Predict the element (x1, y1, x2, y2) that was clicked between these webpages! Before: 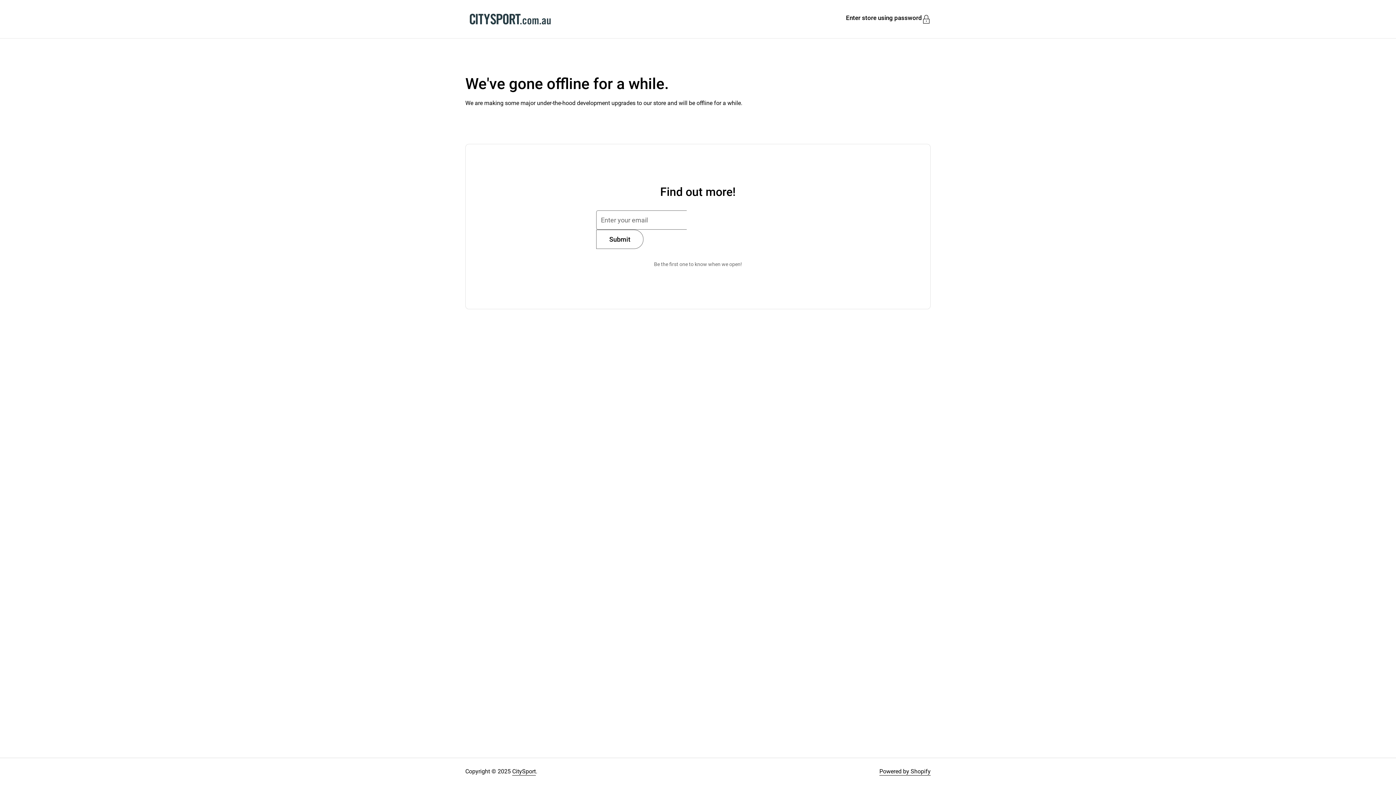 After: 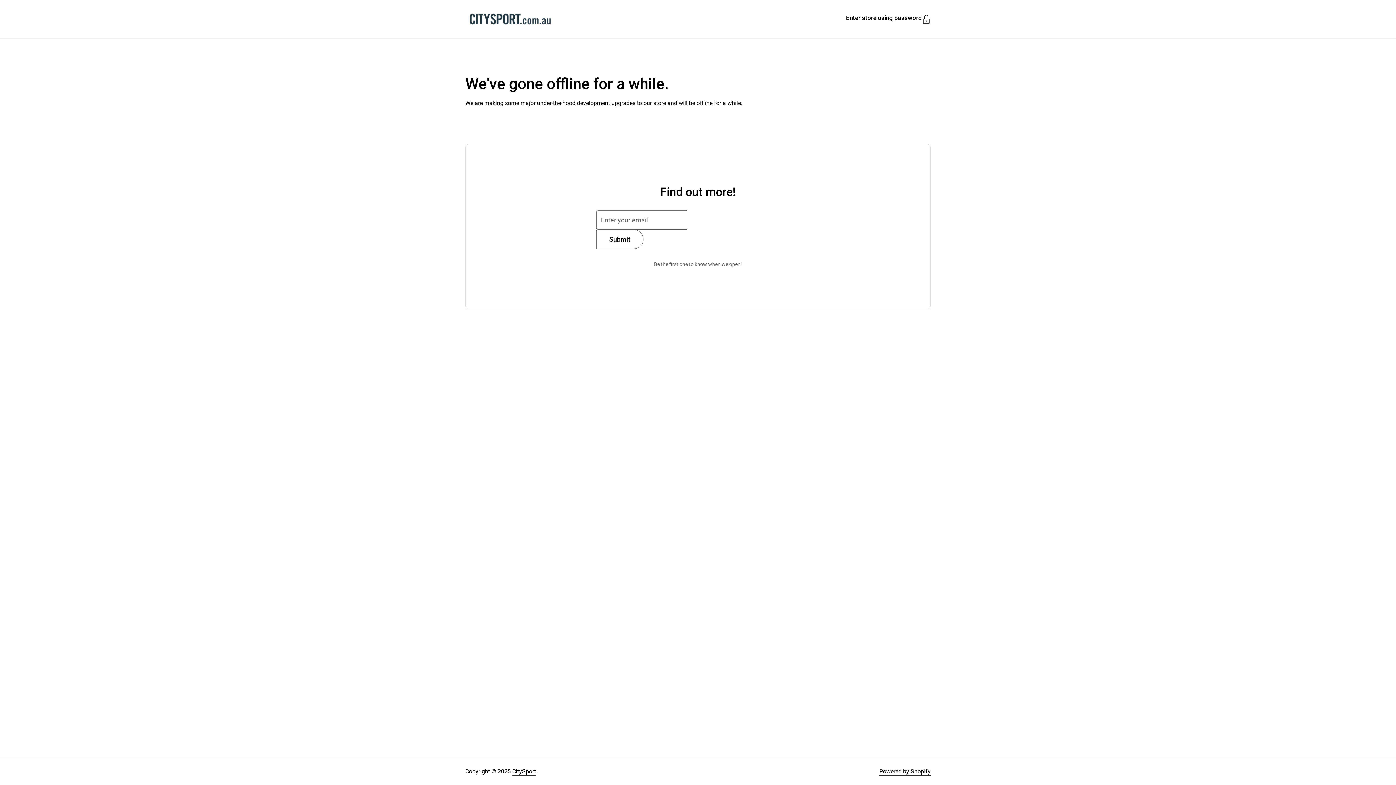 Action: bbox: (465, 10, 555, 27)